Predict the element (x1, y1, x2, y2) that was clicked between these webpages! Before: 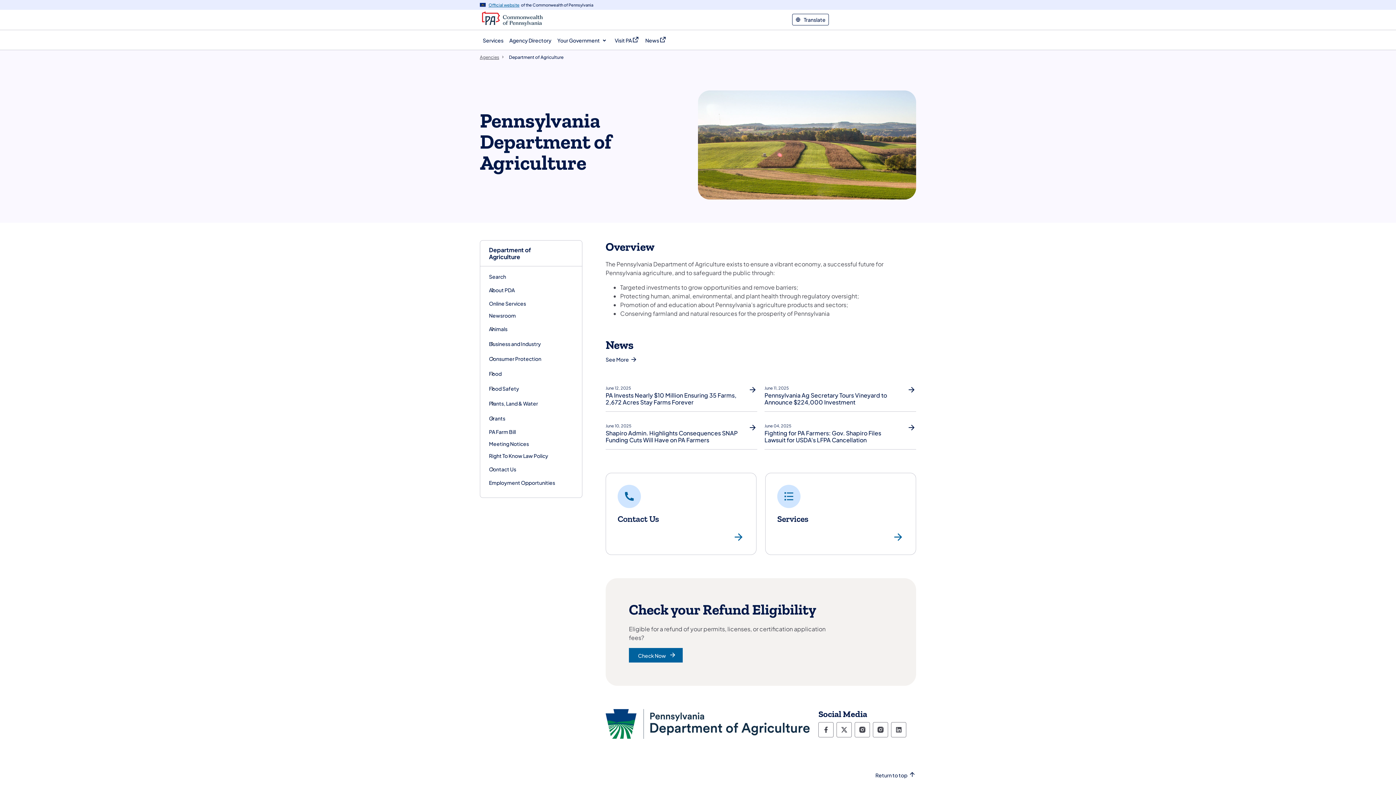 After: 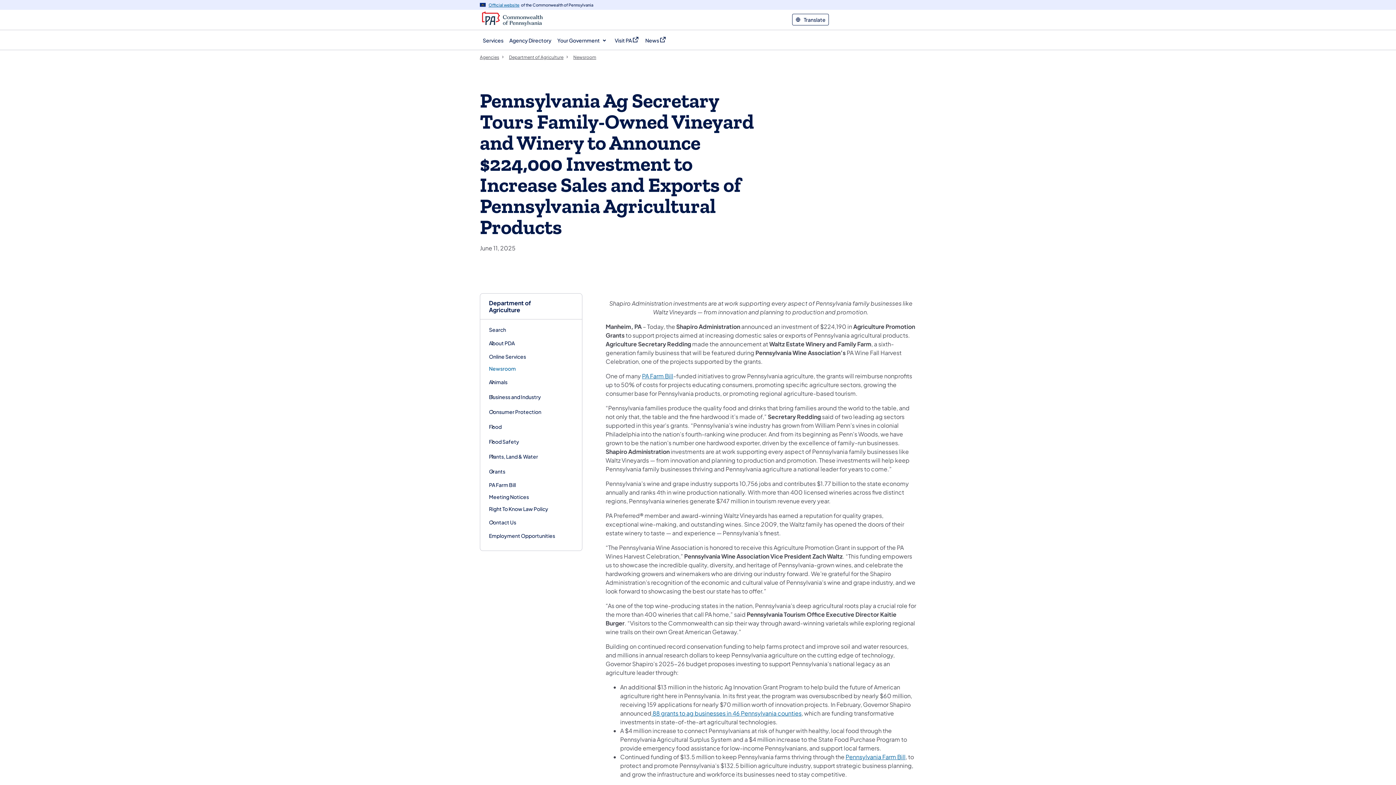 Action: label: June 11, 2025
Pennsylvania Ag Secretary Tours Vineyard to Announce $224,000 Investment bbox: (764, 381, 916, 411)